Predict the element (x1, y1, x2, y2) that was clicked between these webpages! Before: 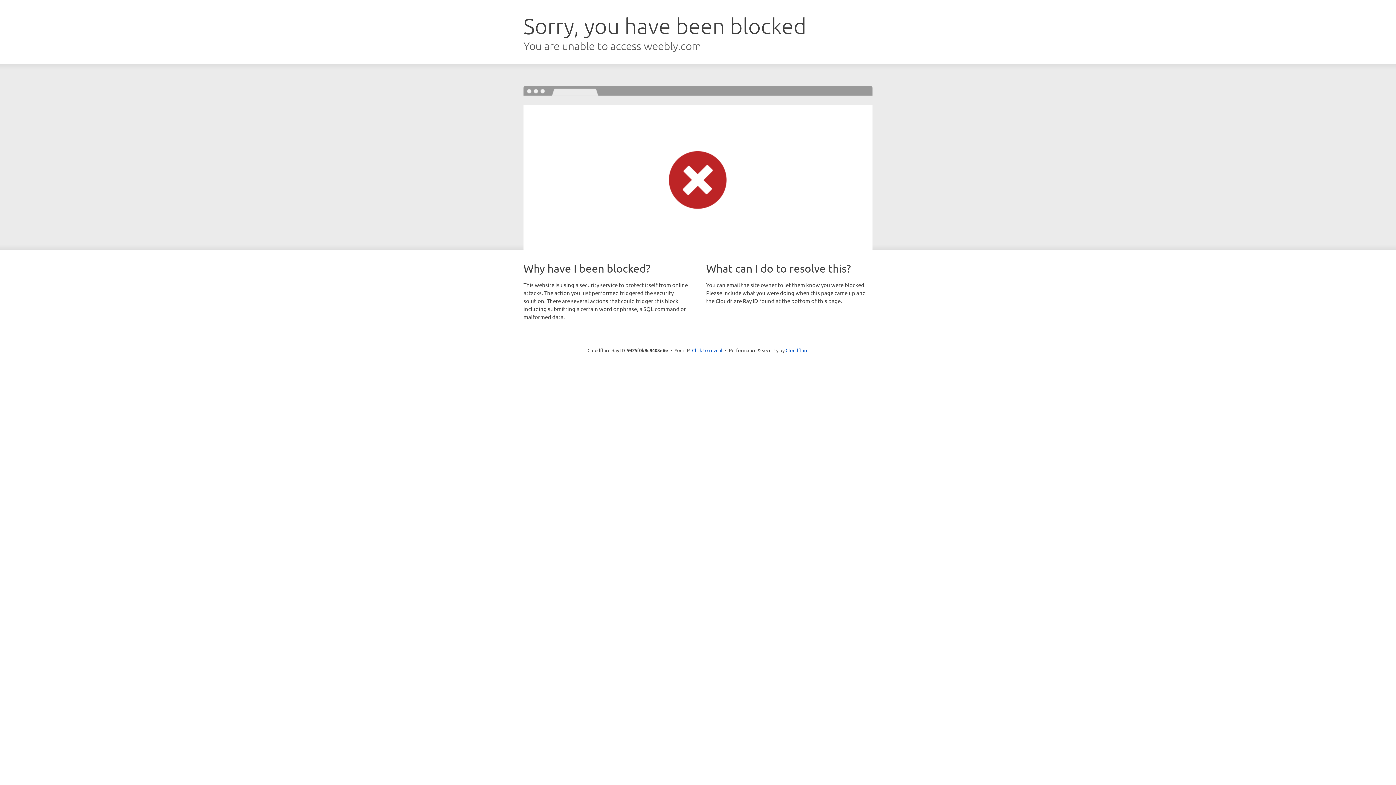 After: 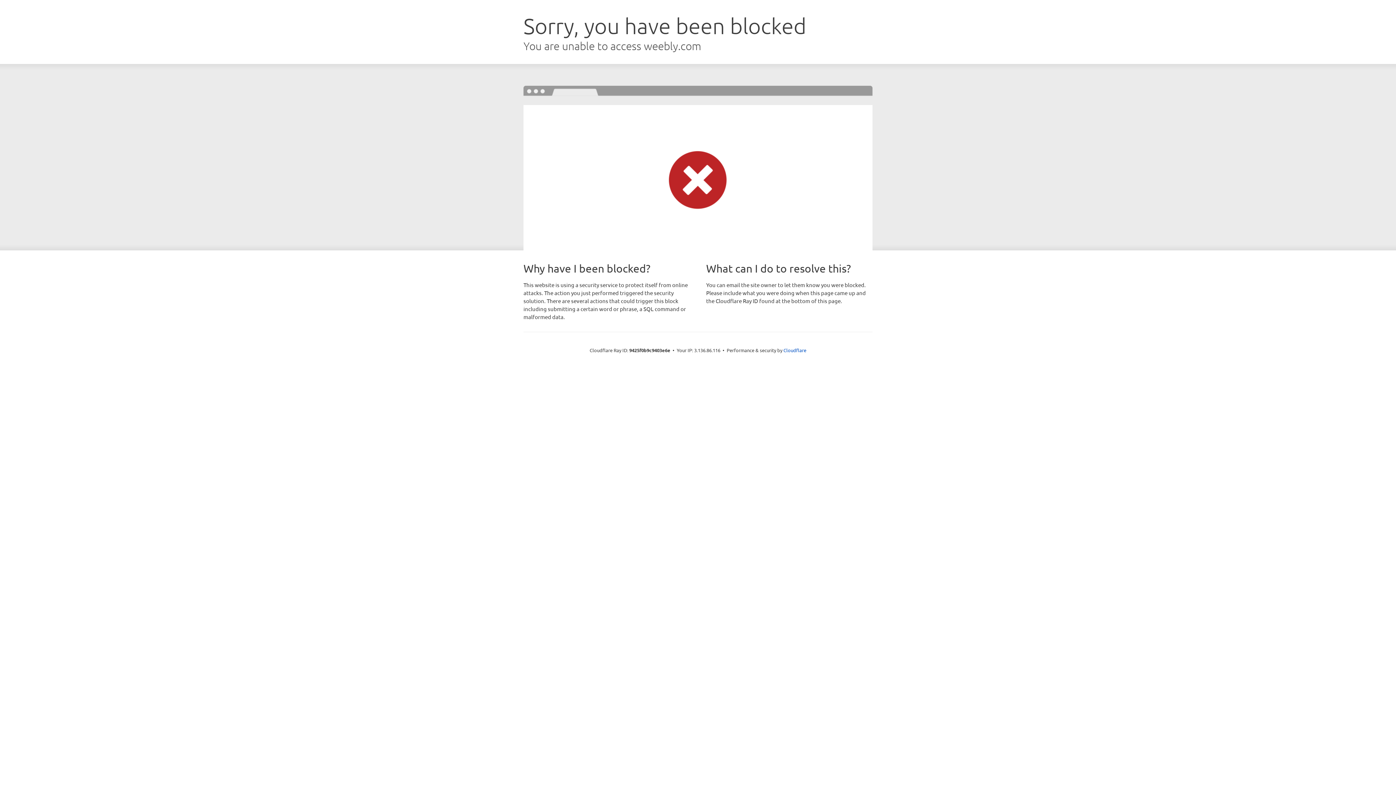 Action: label: Click to reveal bbox: (692, 346, 722, 353)